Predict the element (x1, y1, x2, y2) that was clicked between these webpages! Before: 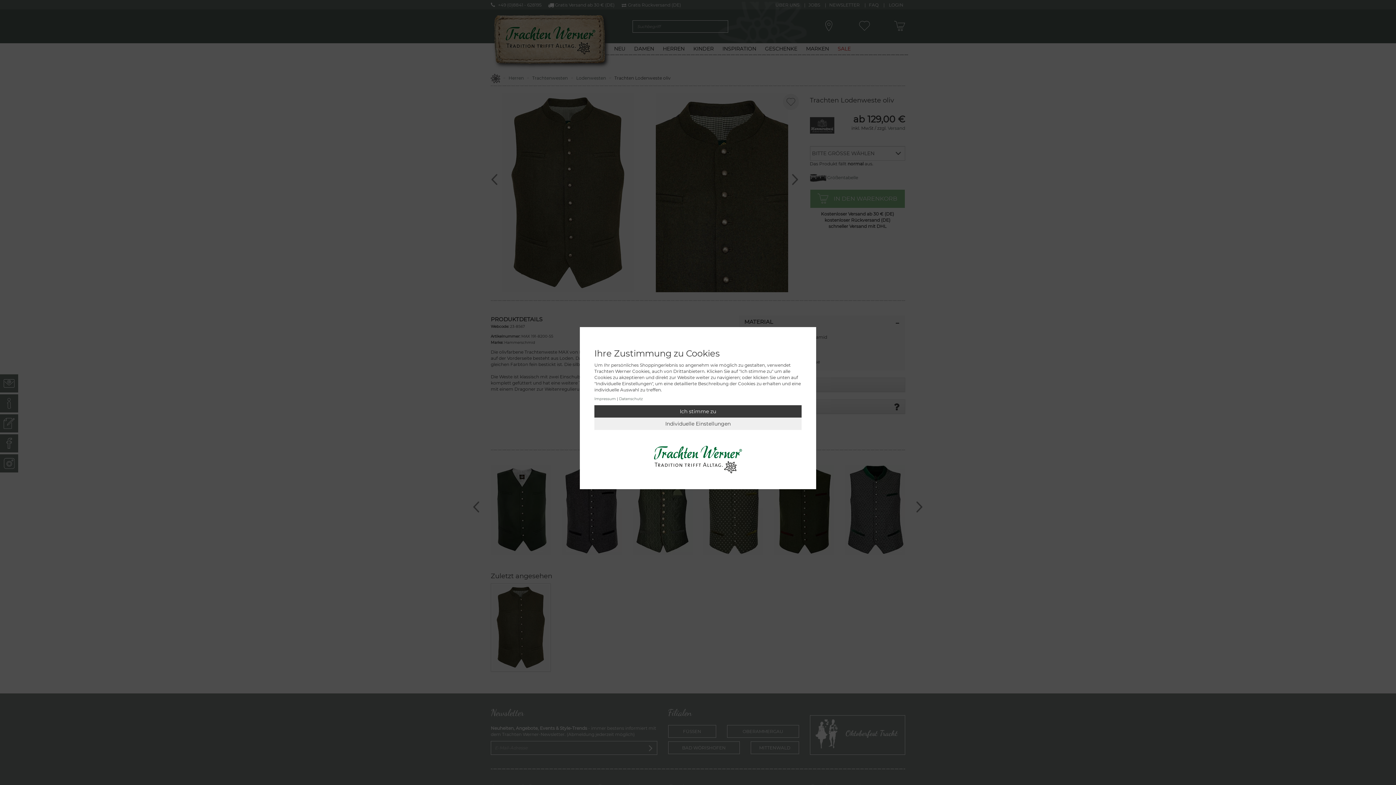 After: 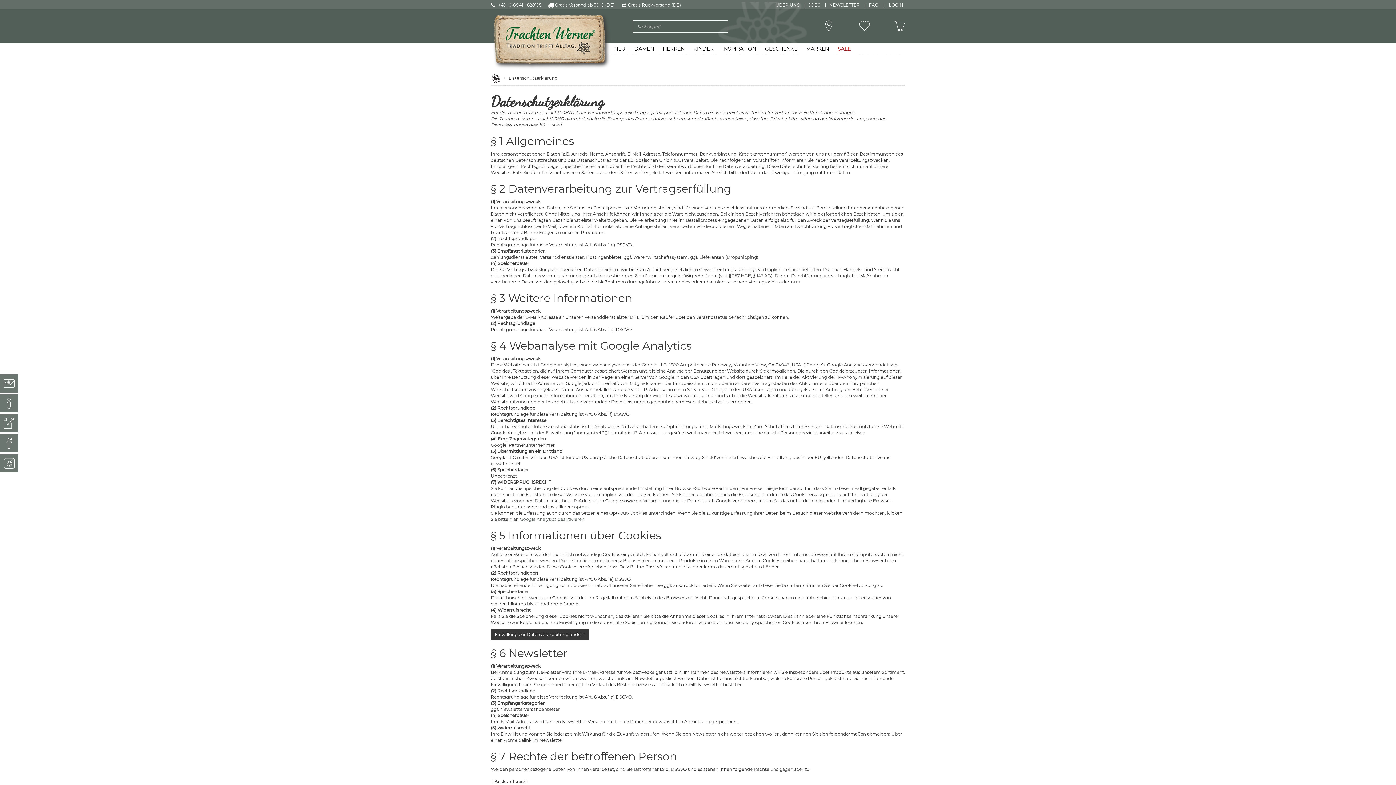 Action: bbox: (619, 396, 642, 401) label: Datenschutz